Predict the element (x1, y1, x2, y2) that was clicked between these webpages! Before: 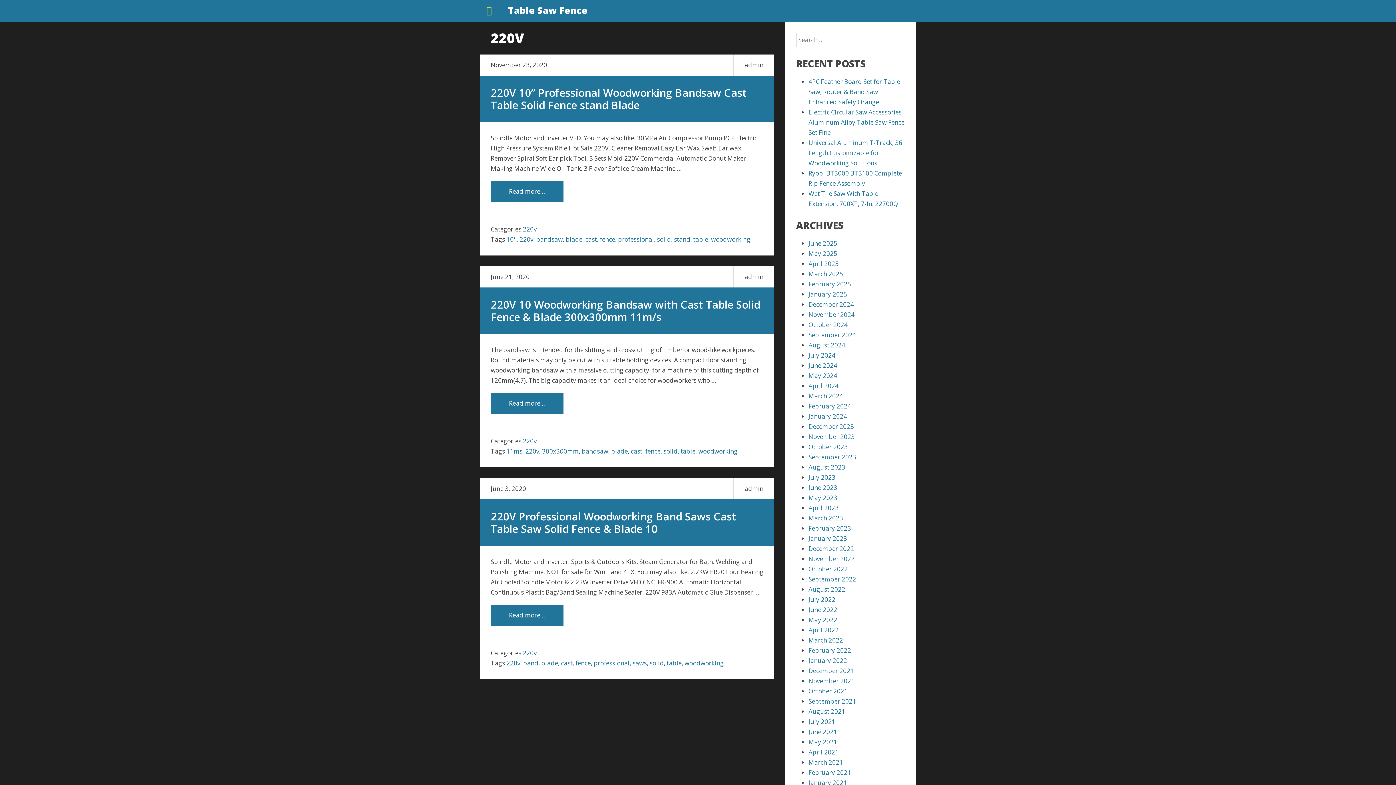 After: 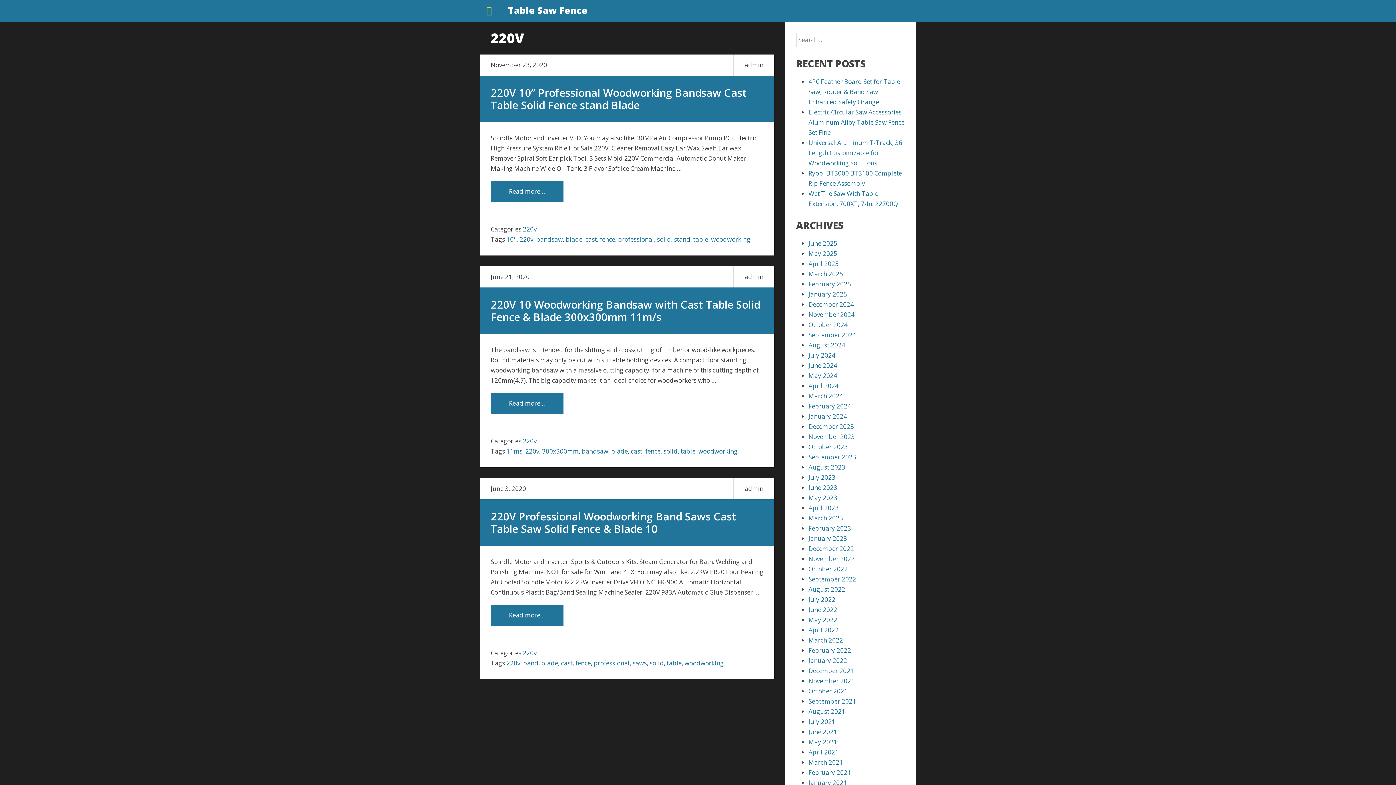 Action: label: 220v bbox: (522, 225, 536, 233)